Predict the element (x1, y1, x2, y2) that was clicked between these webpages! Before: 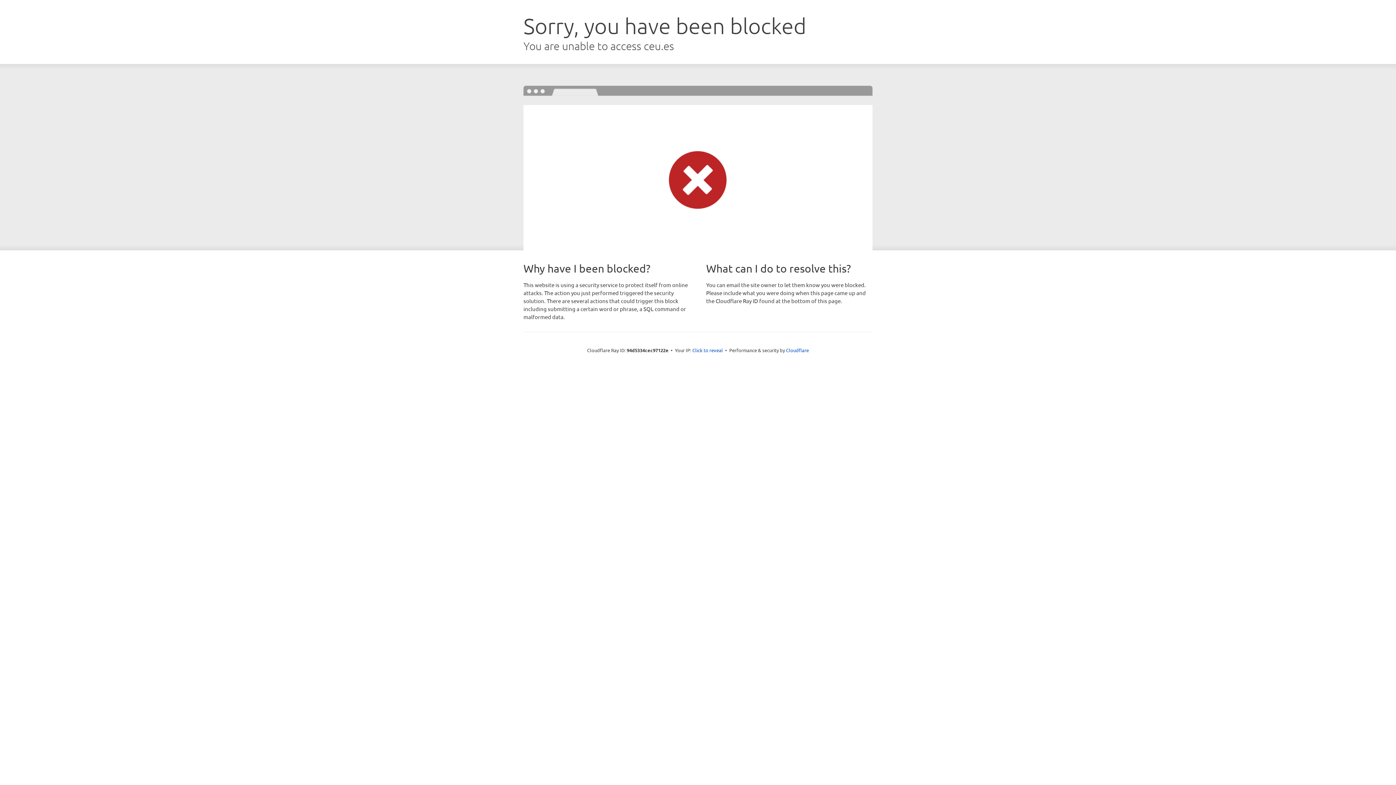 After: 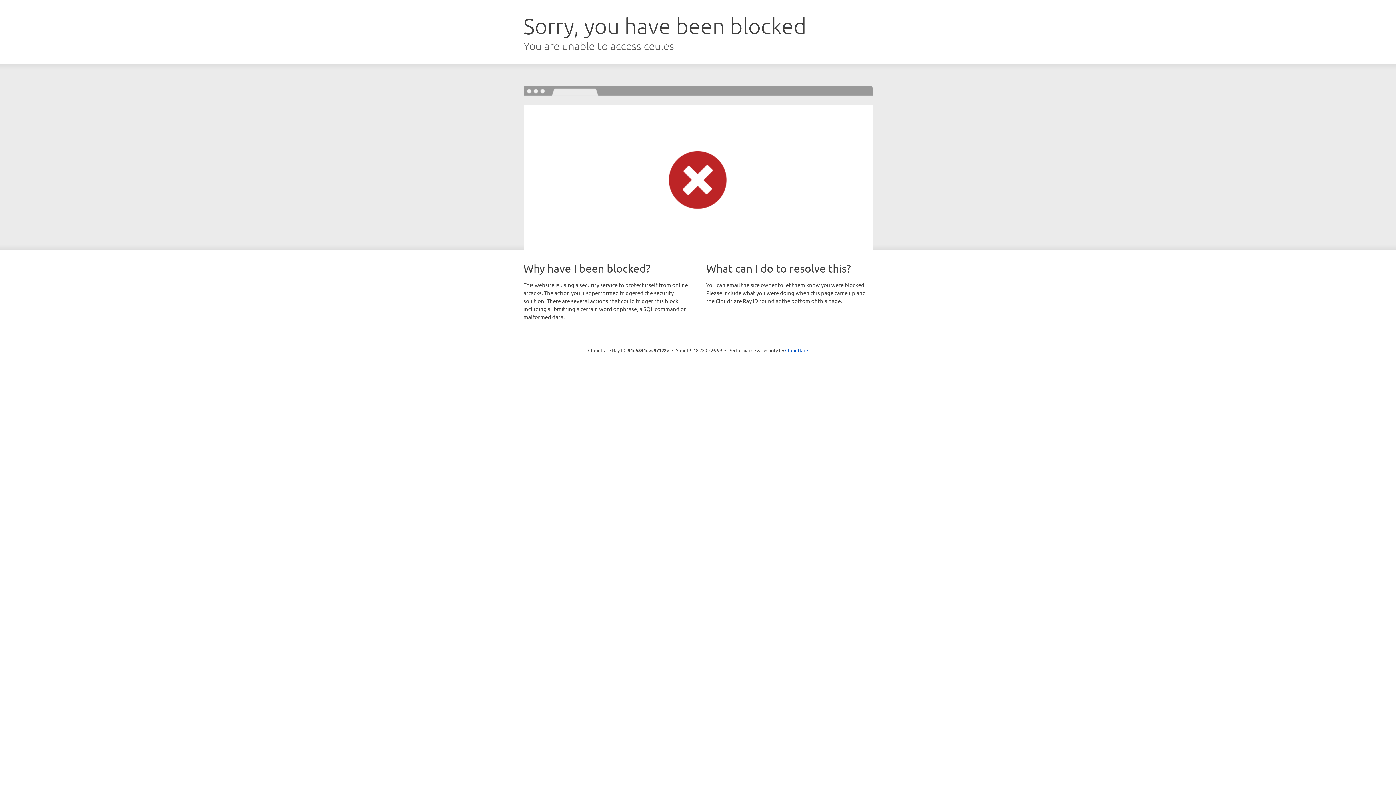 Action: label: Click to reveal bbox: (692, 346, 723, 353)